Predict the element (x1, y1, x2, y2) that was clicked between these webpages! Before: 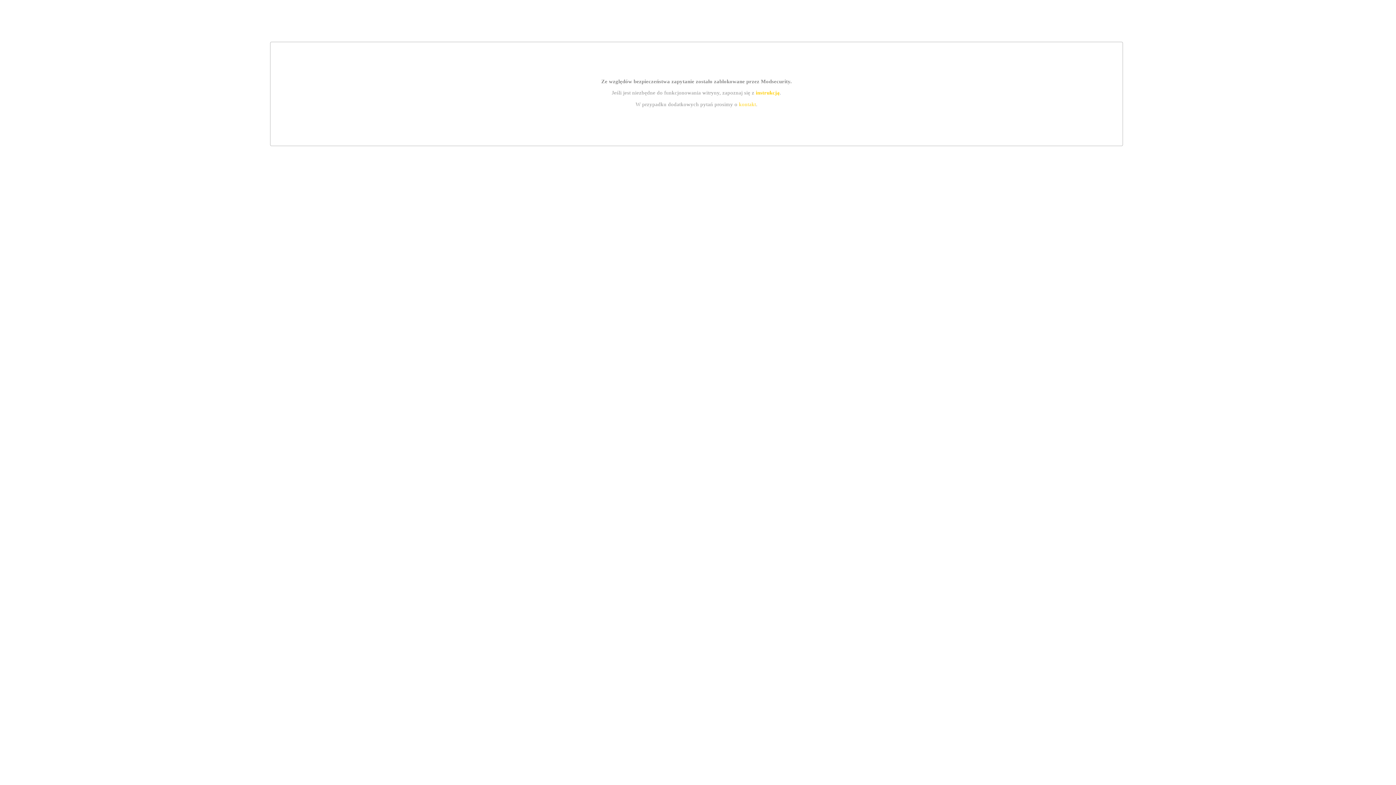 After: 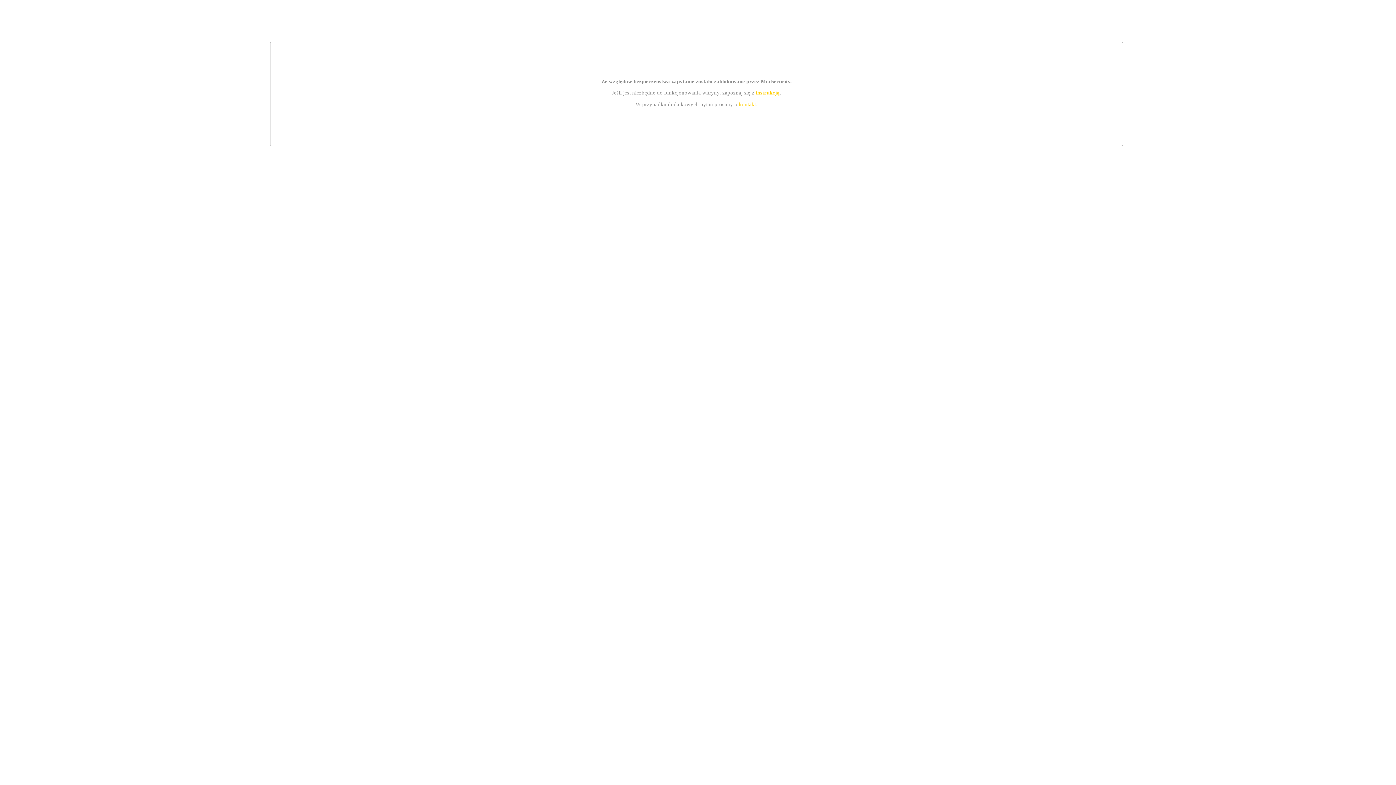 Action: label: kontakt bbox: (739, 101, 756, 107)